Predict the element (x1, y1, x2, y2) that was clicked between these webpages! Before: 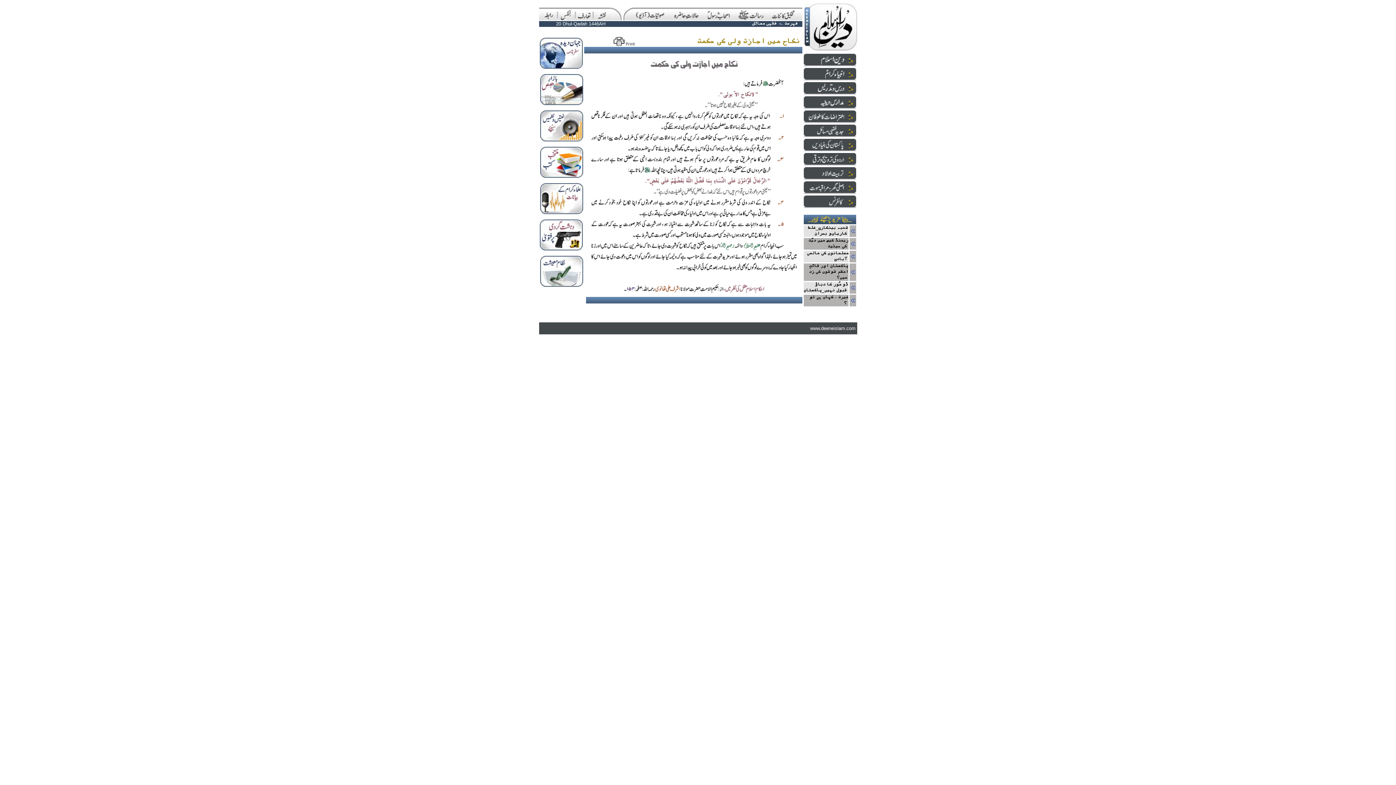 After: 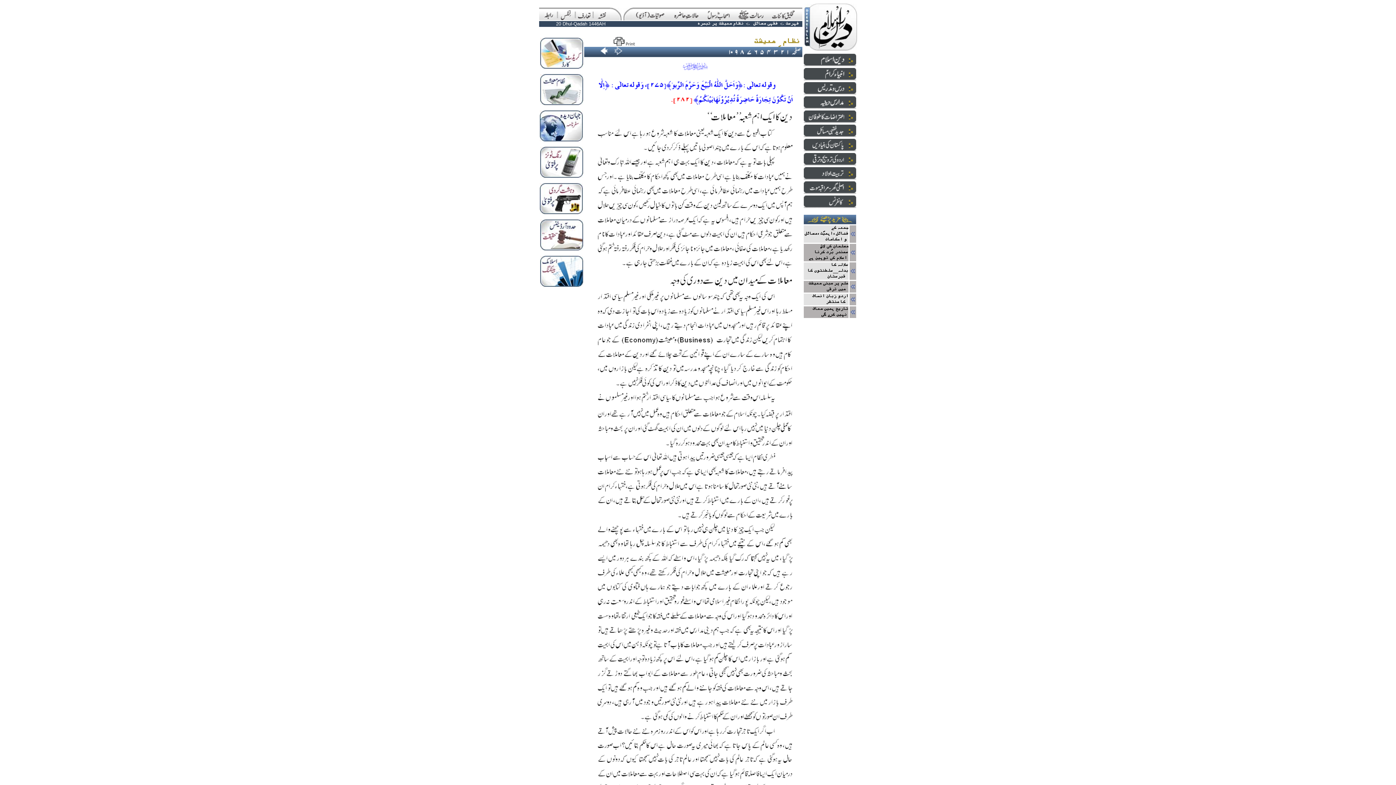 Action: bbox: (540, 282, 583, 288)